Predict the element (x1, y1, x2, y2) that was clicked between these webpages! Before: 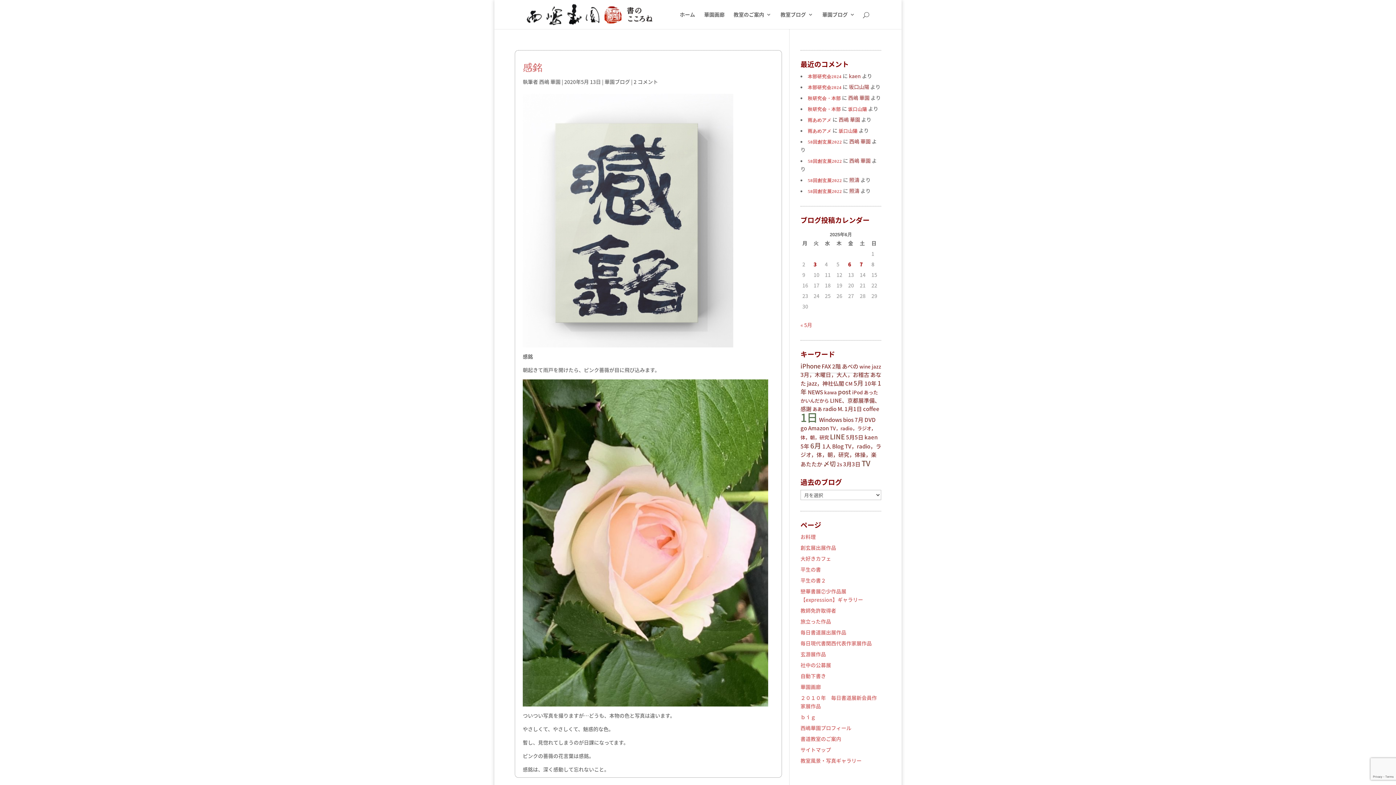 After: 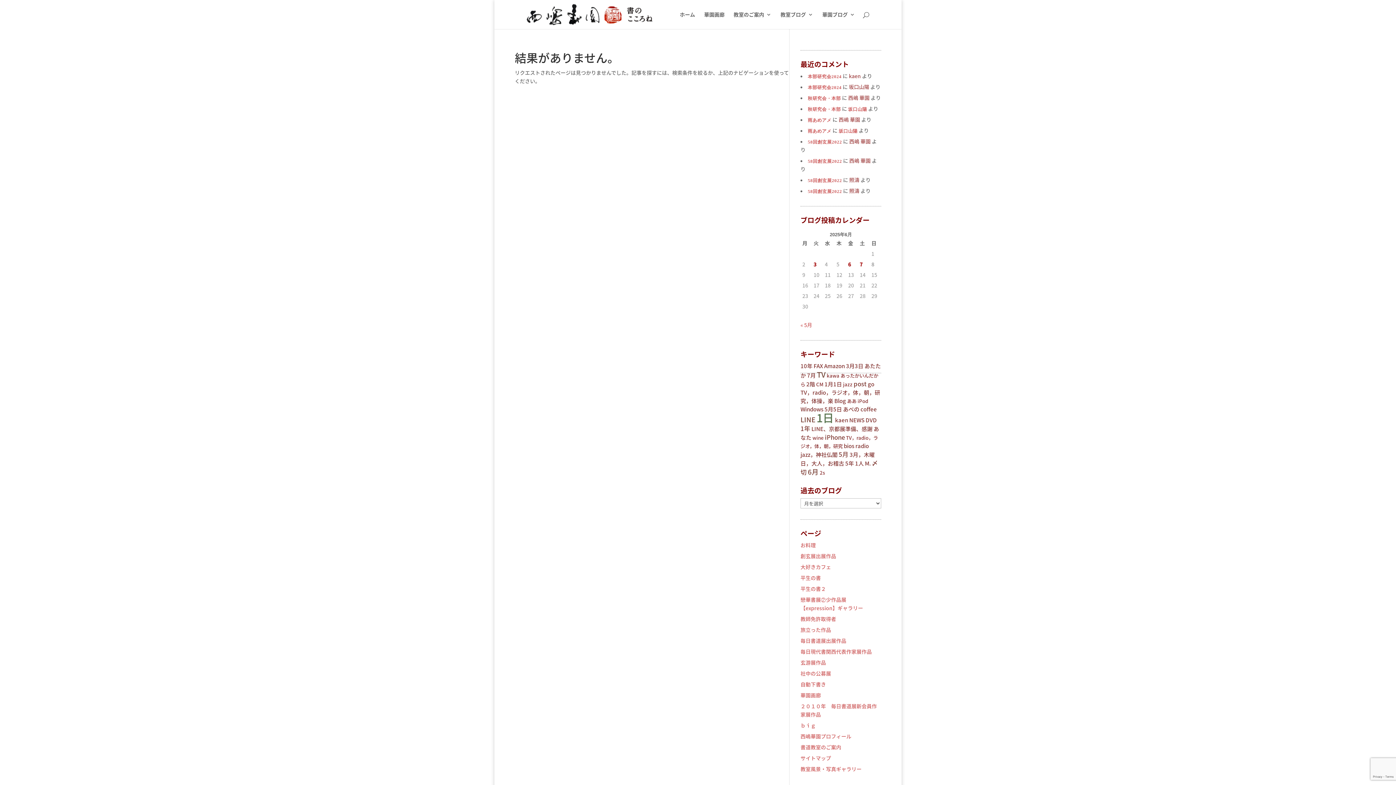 Action: label: iPod bbox: (852, 389, 862, 396)